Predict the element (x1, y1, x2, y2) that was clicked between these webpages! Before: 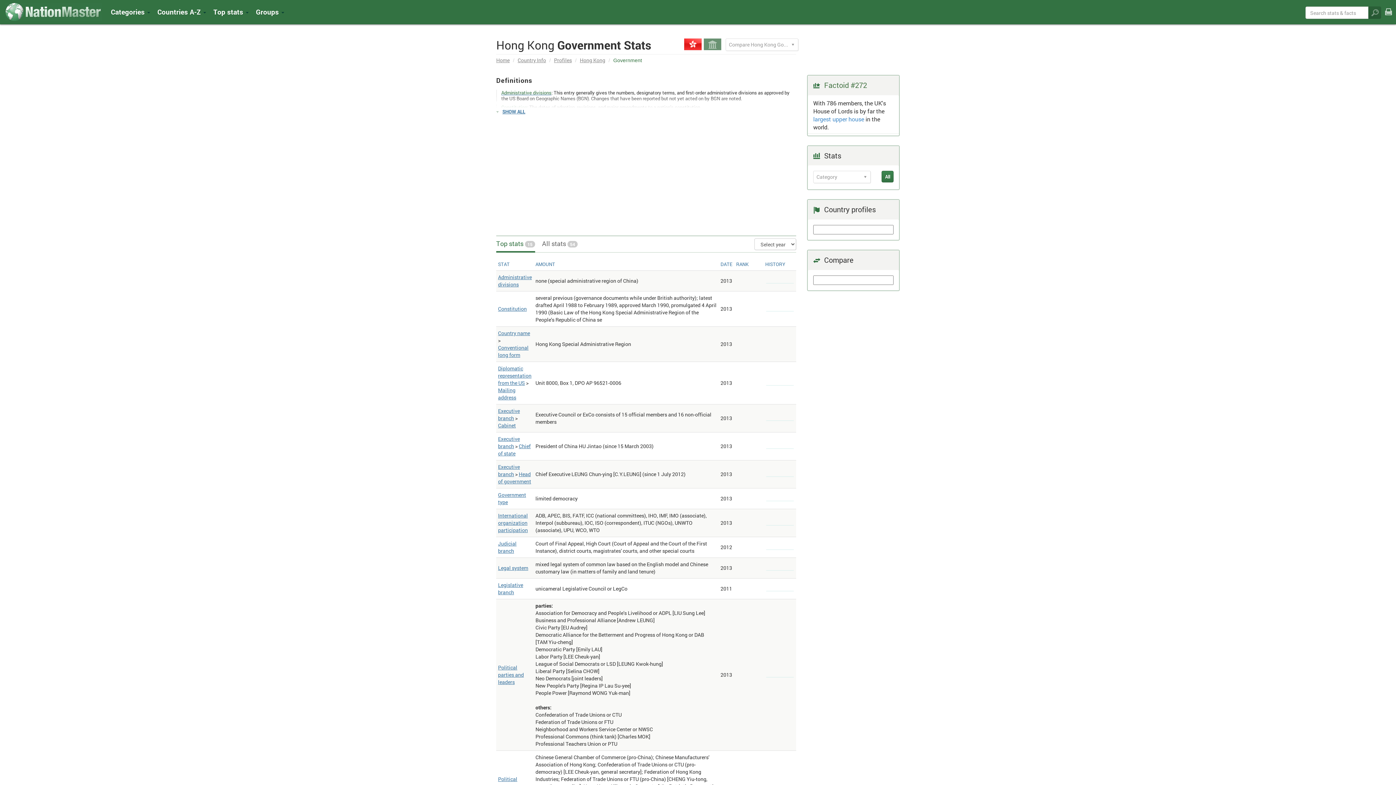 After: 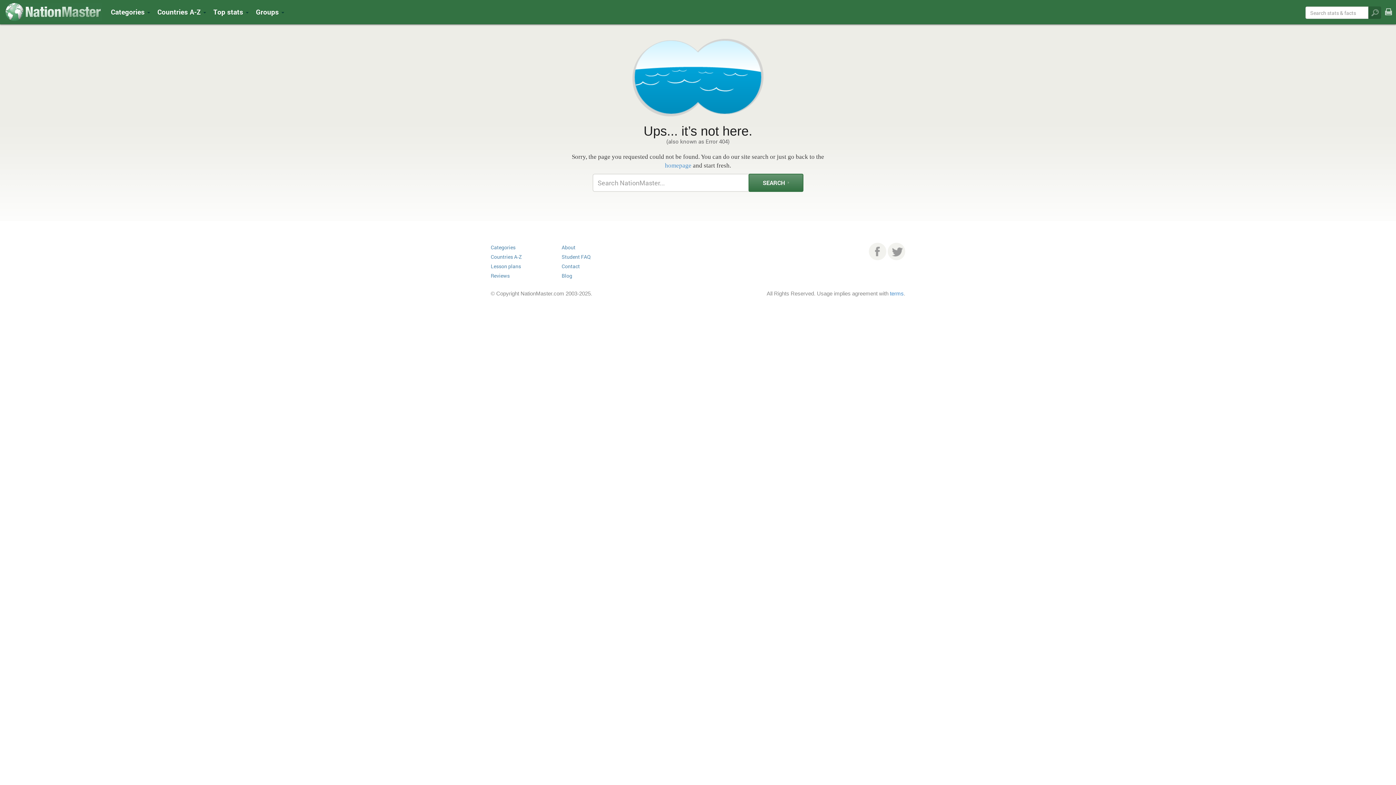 Action: bbox: (813, 115, 864, 122) label: largest upper house